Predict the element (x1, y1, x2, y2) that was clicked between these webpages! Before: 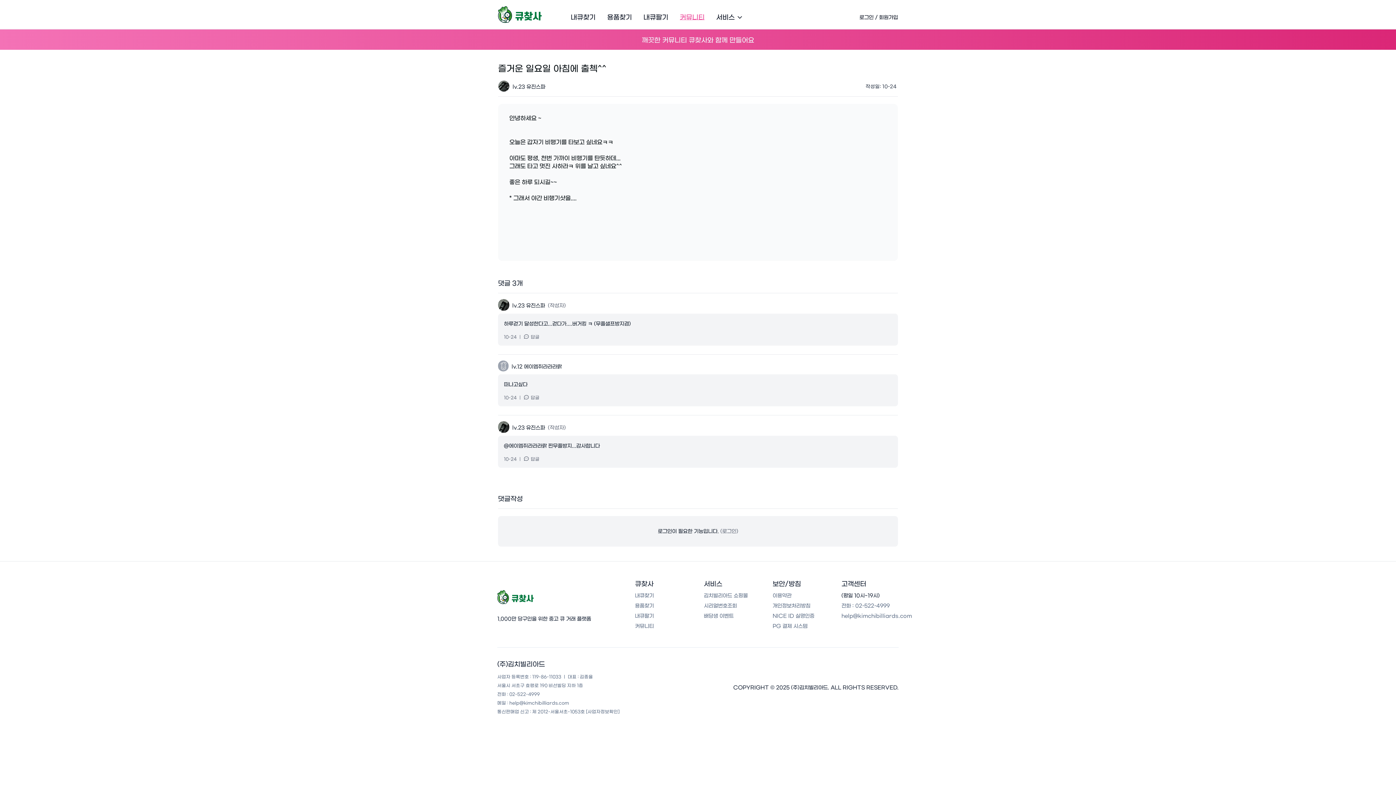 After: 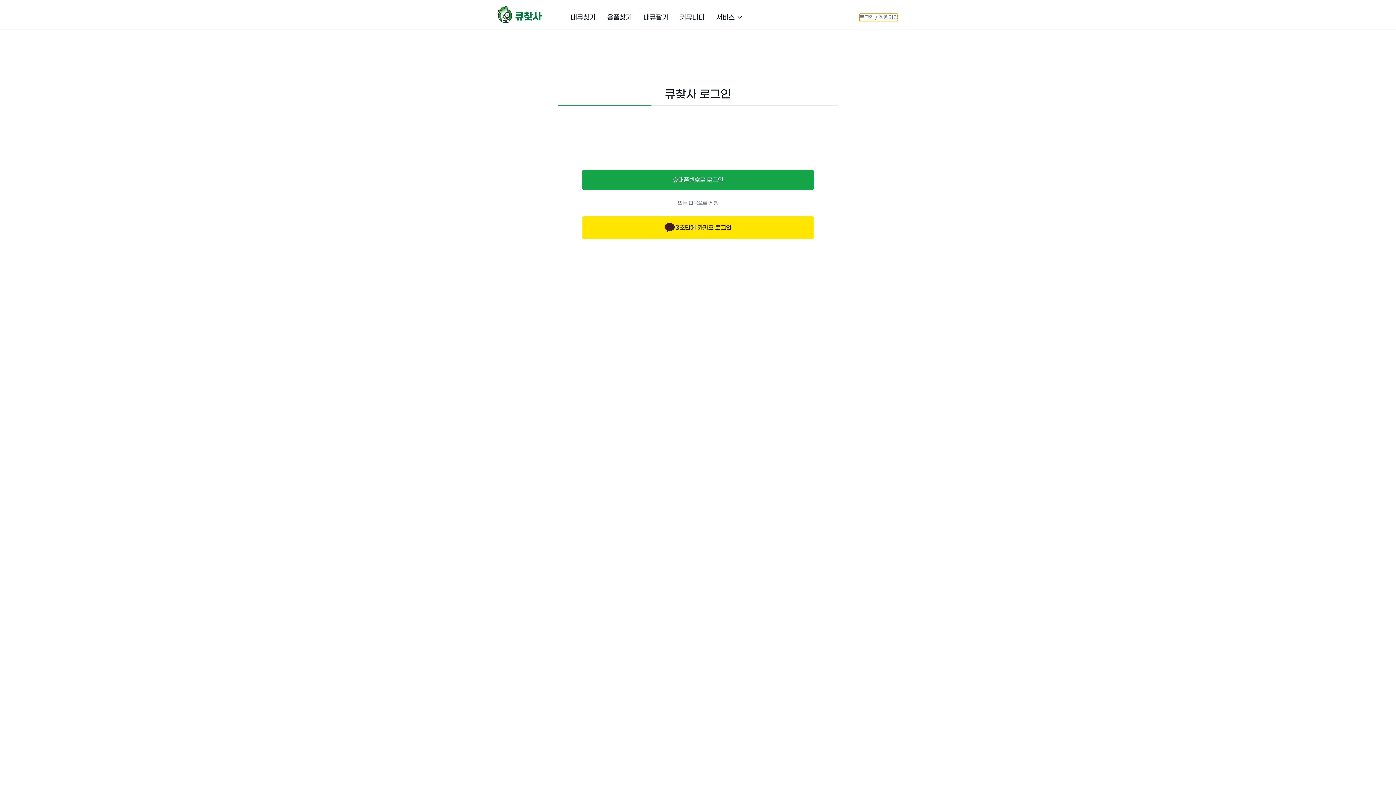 Action: label: 로그인 / 회원가입 bbox: (859, 13, 898, 21)